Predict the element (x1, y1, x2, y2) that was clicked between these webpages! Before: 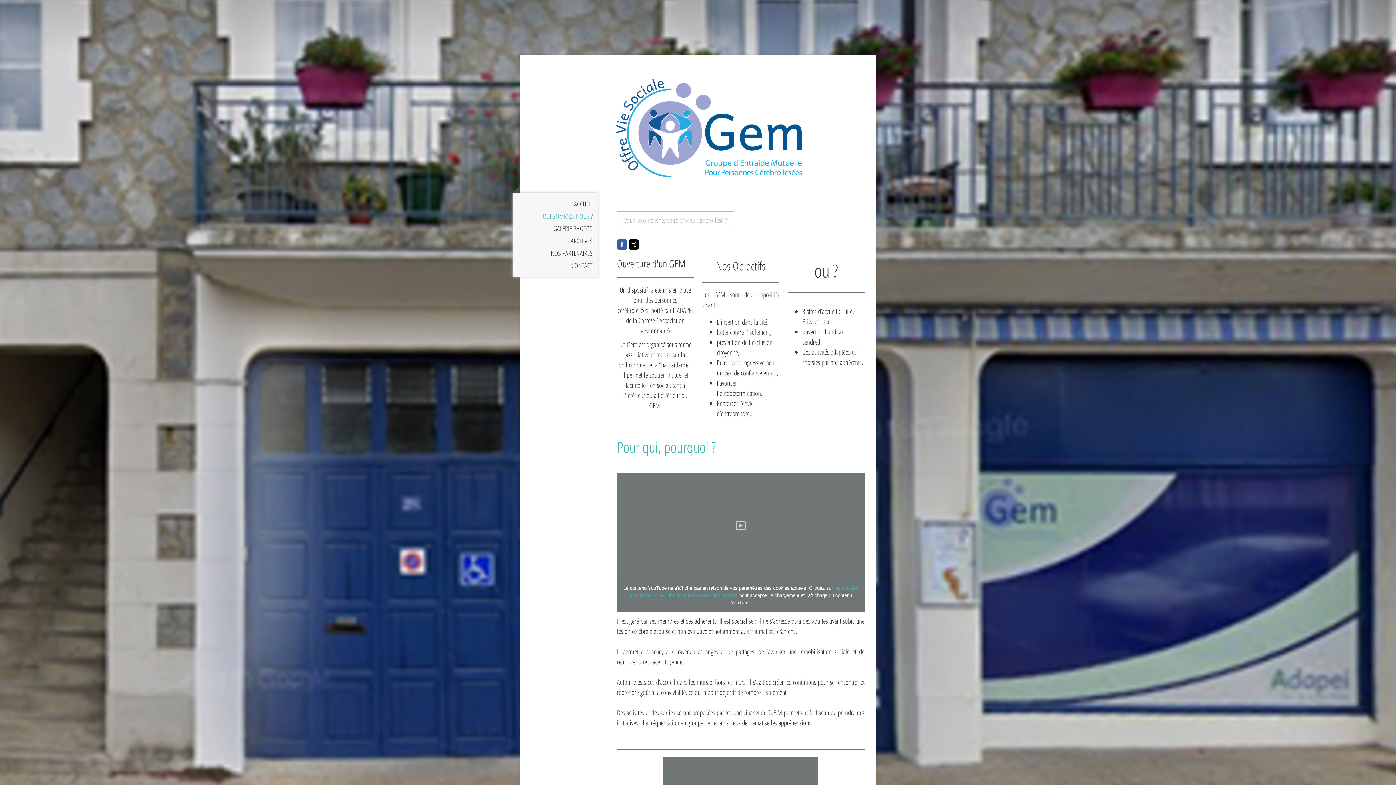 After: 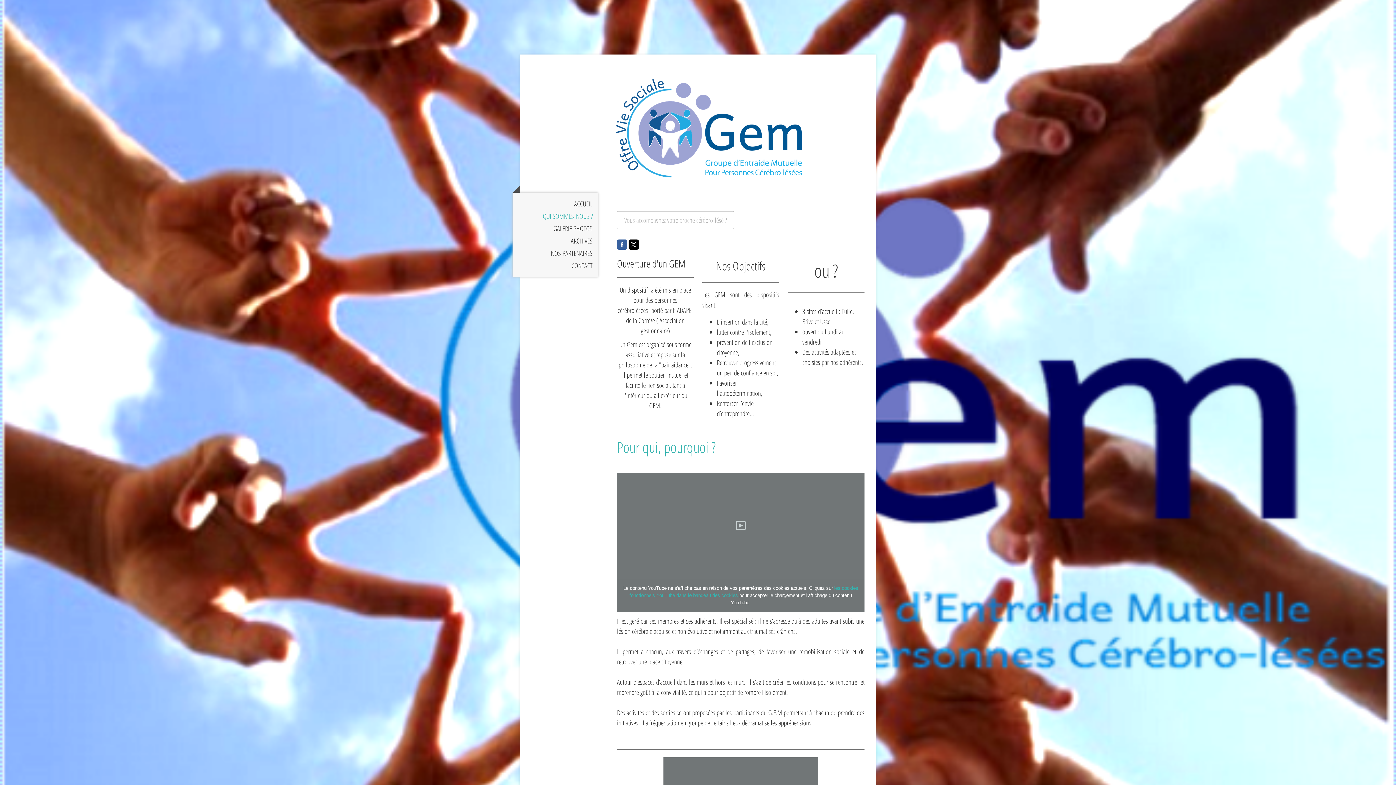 Action: bbox: (628, 239, 638, 249)